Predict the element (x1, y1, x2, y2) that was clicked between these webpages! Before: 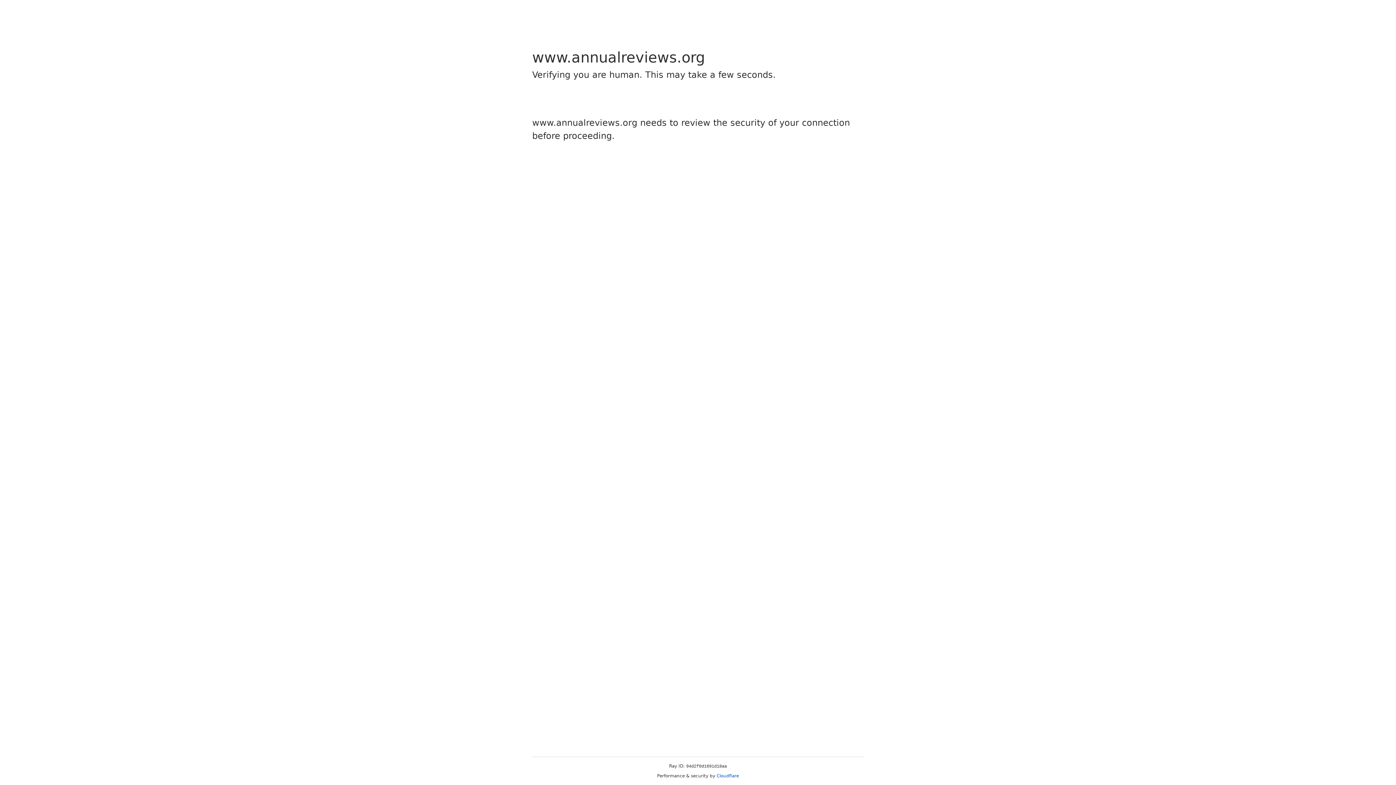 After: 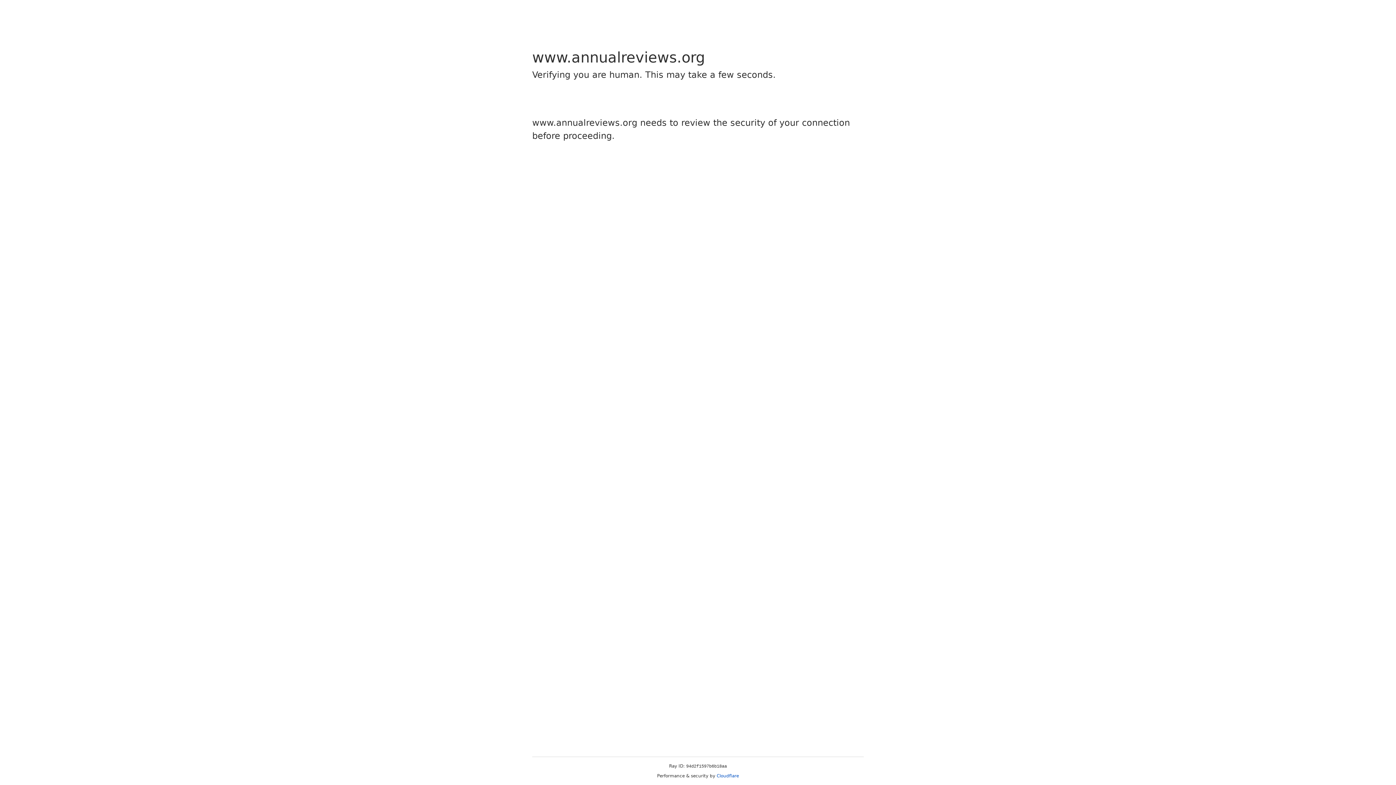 Action: bbox: (716, 773, 739, 778) label: Cloudflare